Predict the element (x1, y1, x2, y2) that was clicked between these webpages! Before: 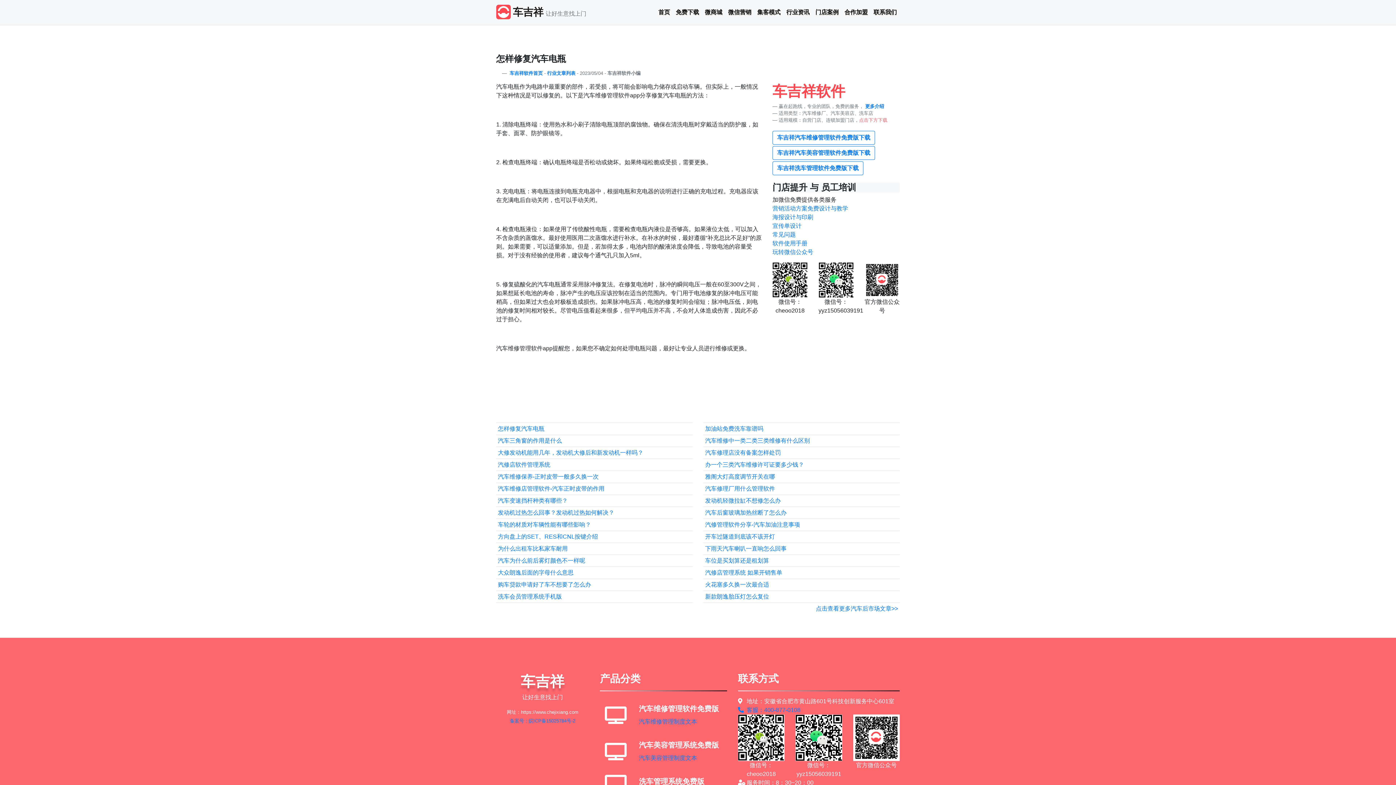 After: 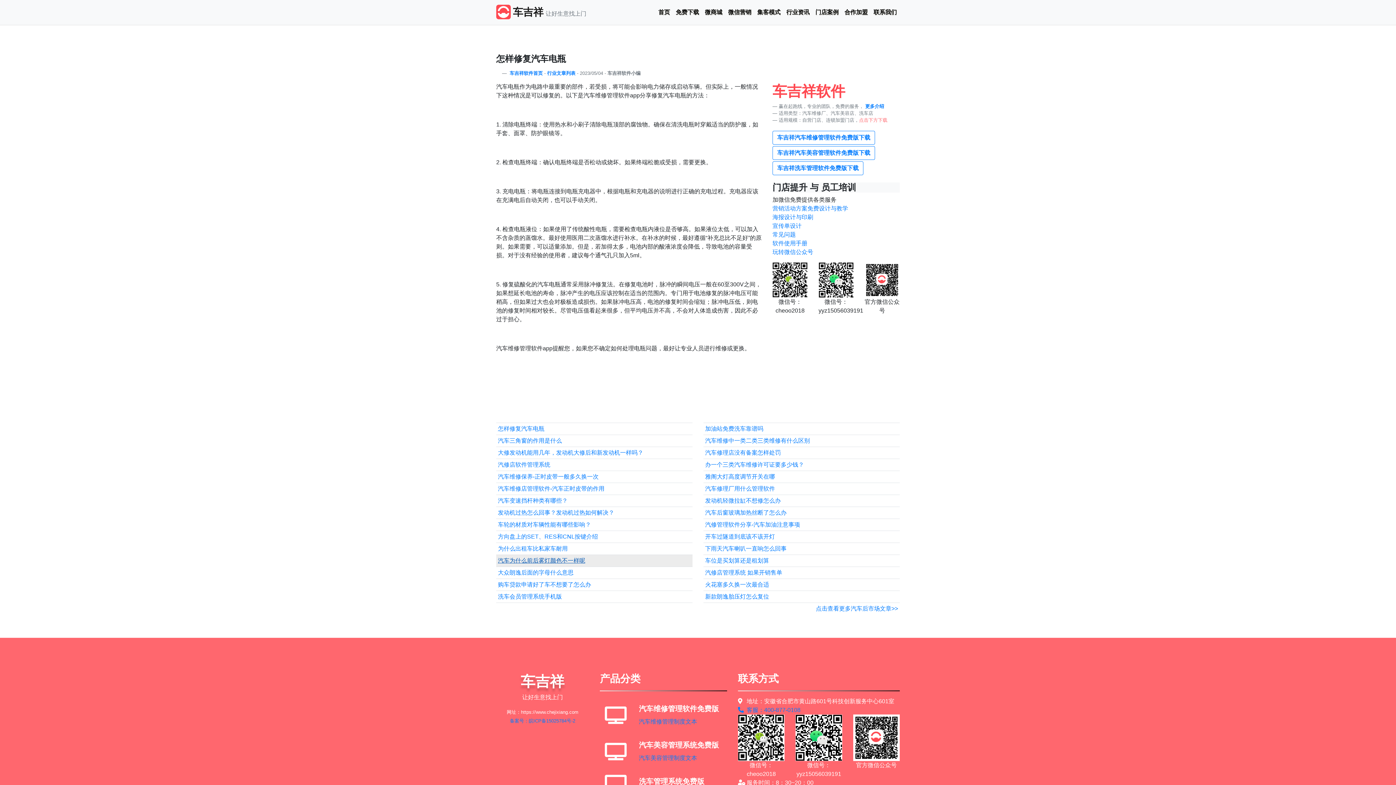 Action: bbox: (498, 557, 585, 564) label: 汽车为什么前后雾灯颜色不一样呢